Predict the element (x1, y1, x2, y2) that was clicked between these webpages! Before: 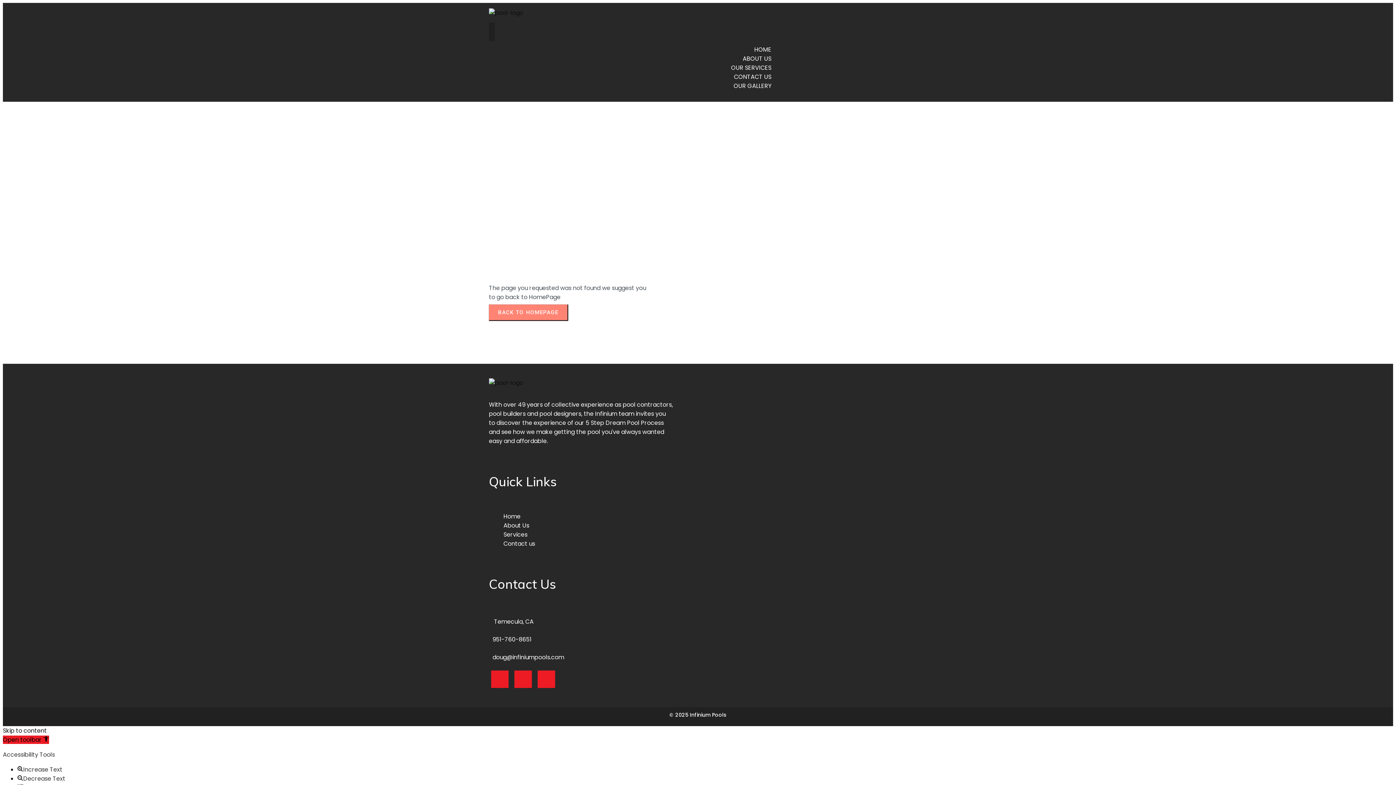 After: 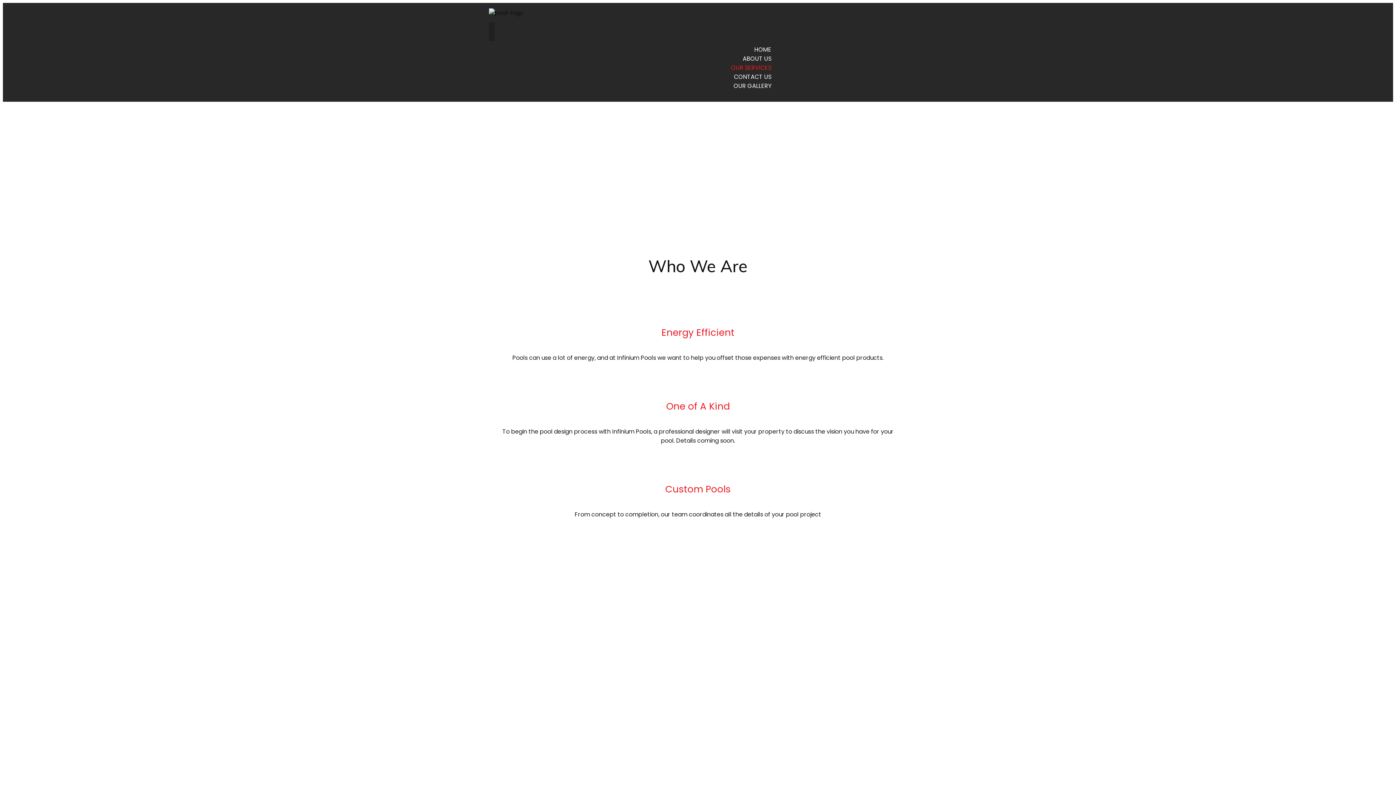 Action: label: Services bbox: (503, 526, 527, 543)